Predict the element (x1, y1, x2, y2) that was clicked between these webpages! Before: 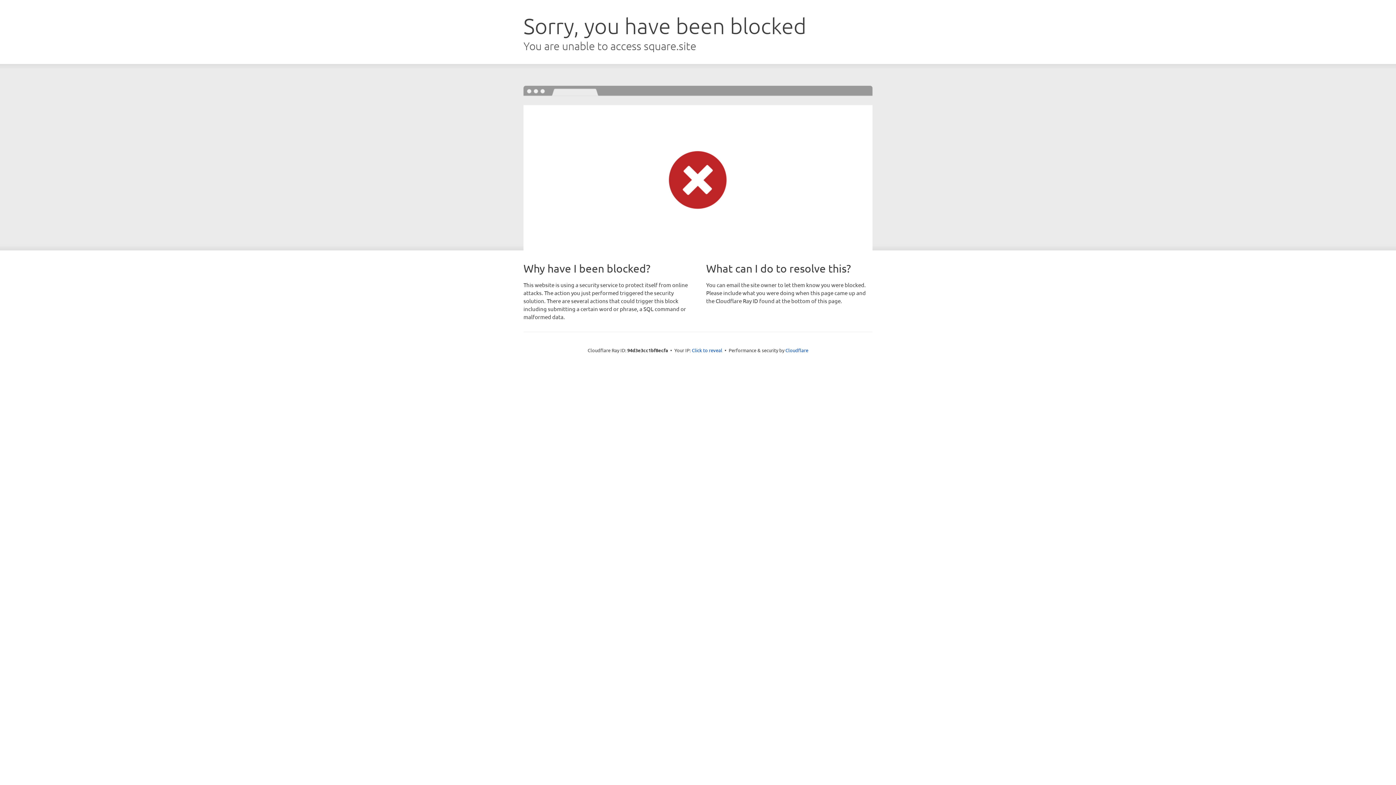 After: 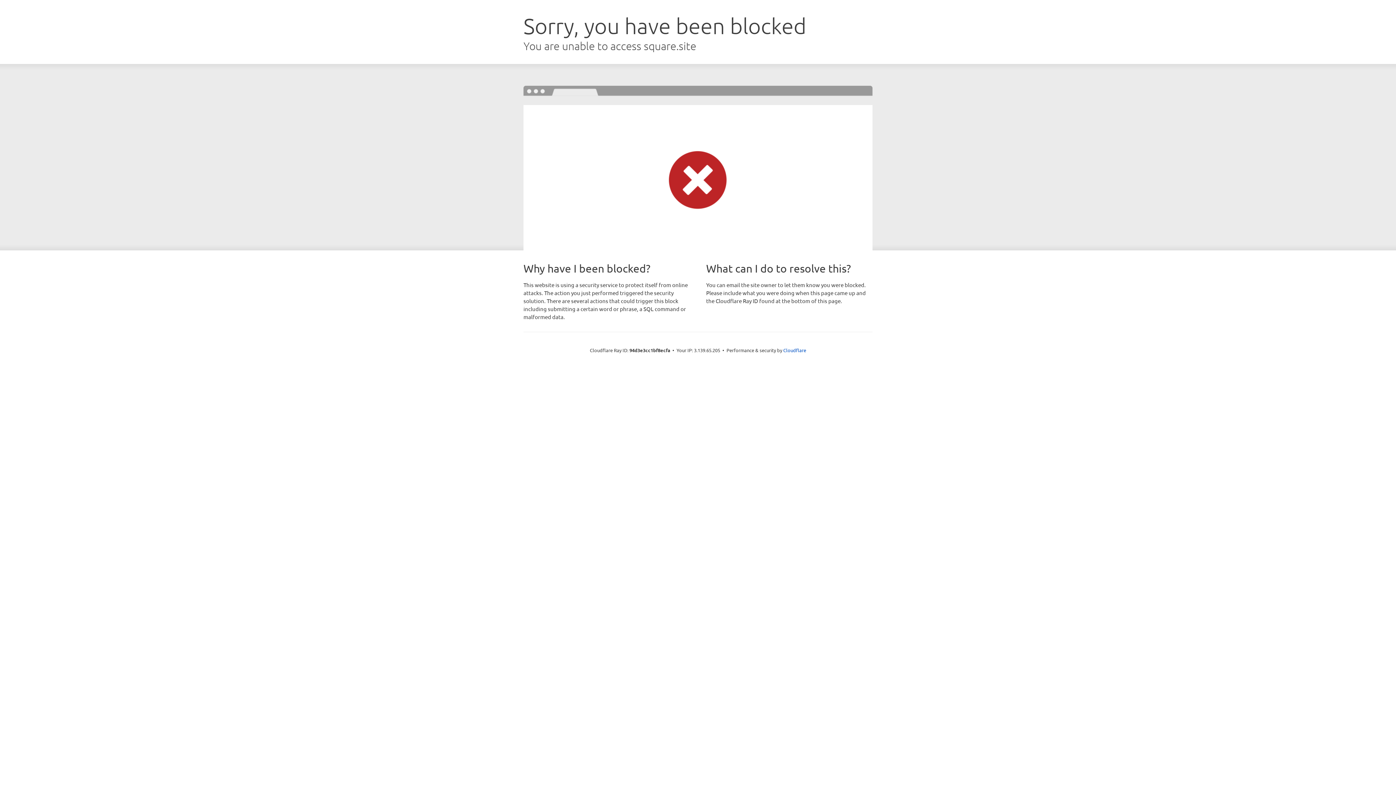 Action: bbox: (692, 346, 722, 353) label: Click to reveal